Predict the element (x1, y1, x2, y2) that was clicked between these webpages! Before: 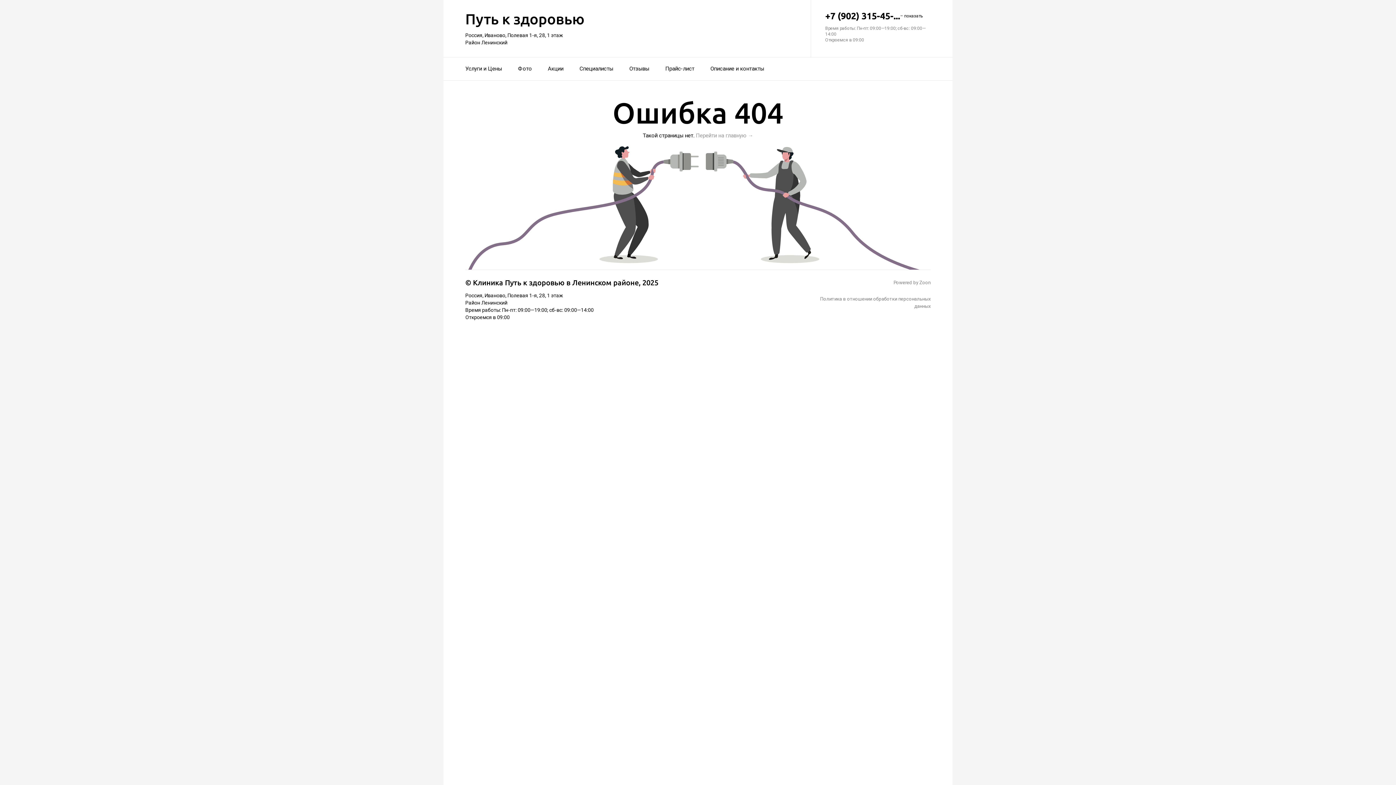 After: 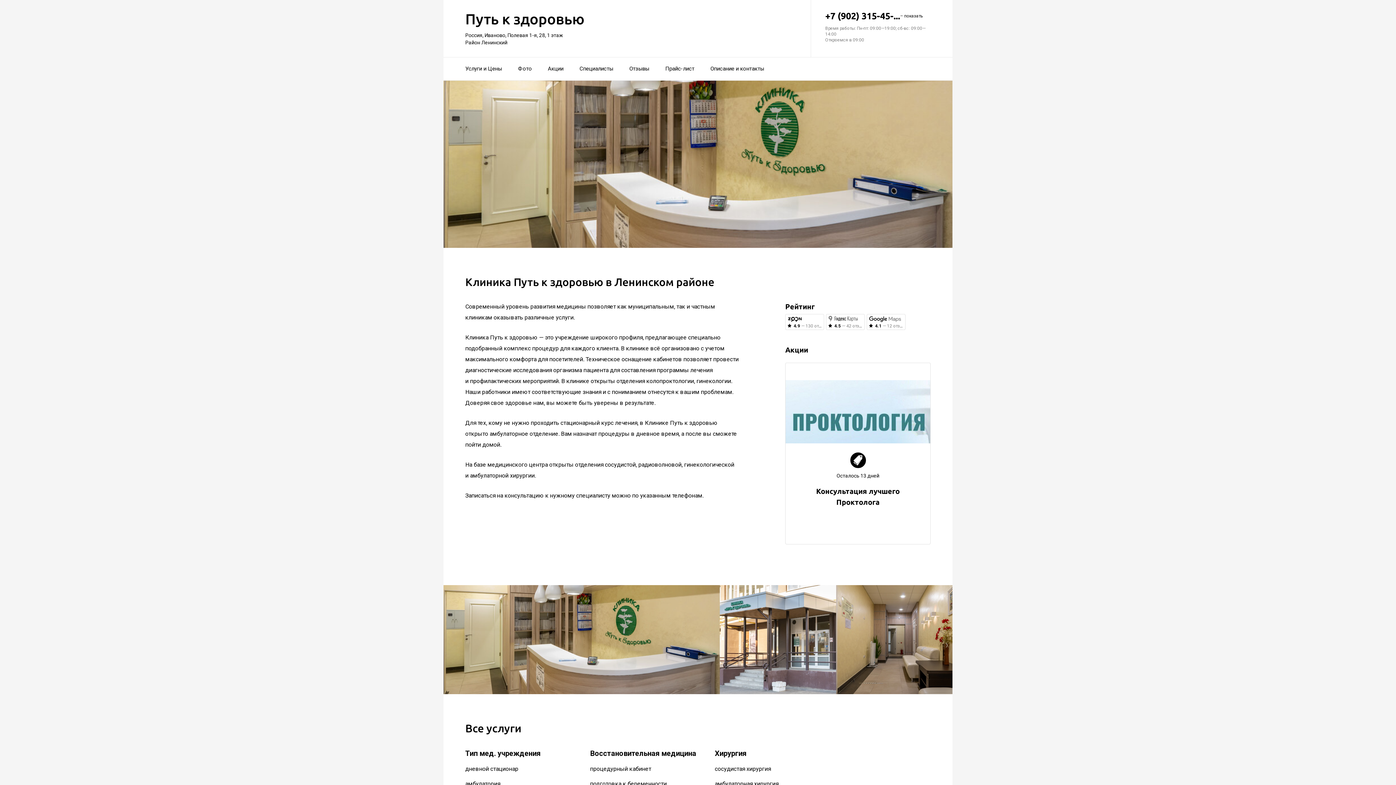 Action: bbox: (465, 278, 473, 286) label: © 